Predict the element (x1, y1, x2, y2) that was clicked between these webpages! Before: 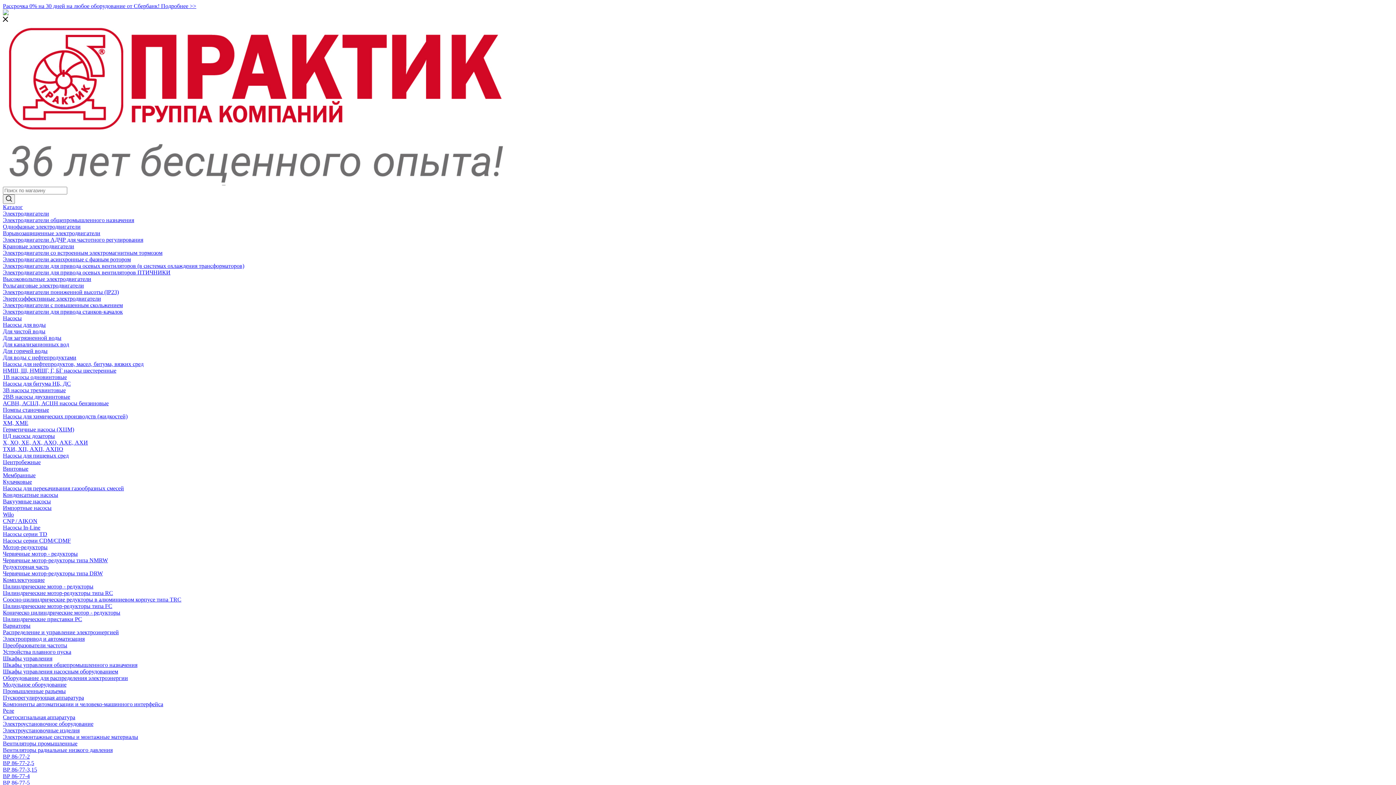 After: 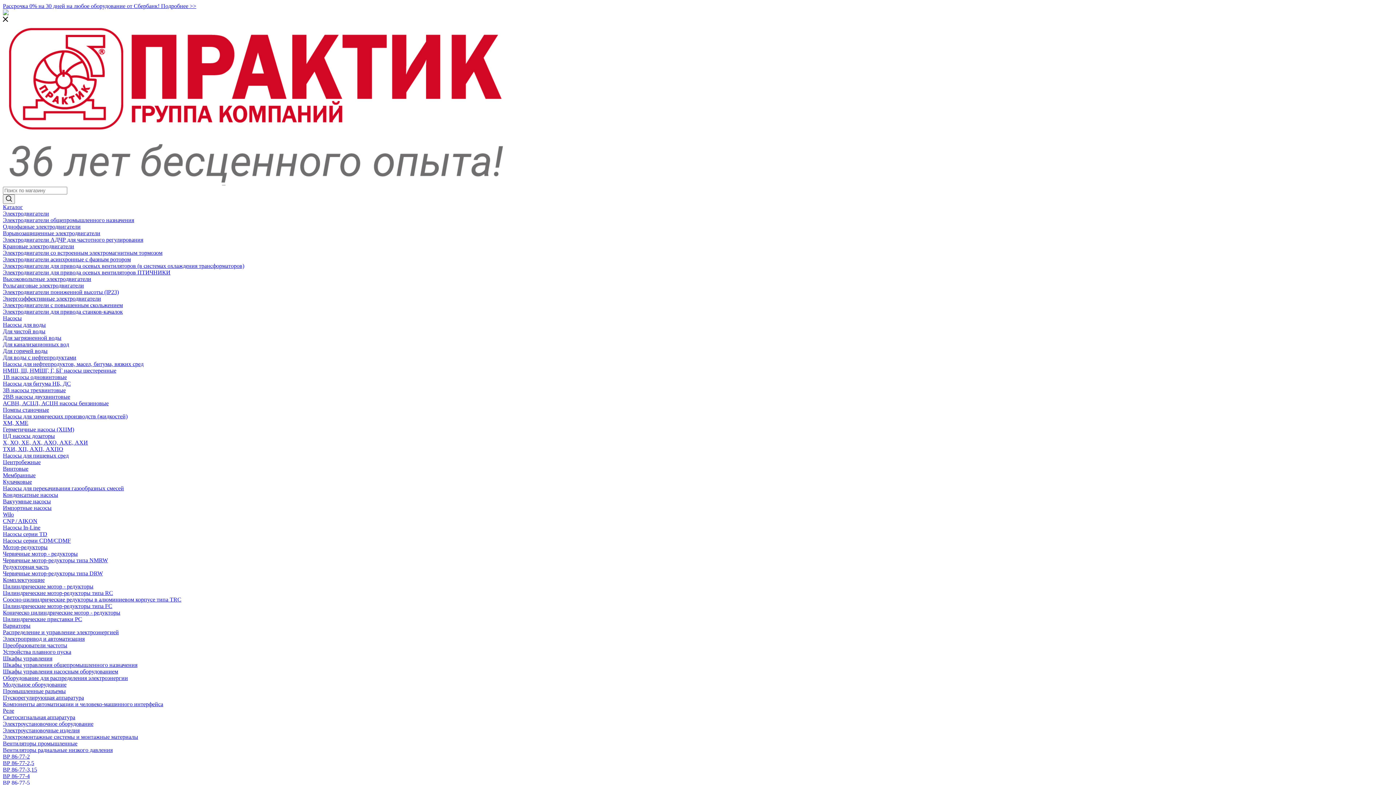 Action: bbox: (2, 753, 29, 760) label: ВР 86-77-2